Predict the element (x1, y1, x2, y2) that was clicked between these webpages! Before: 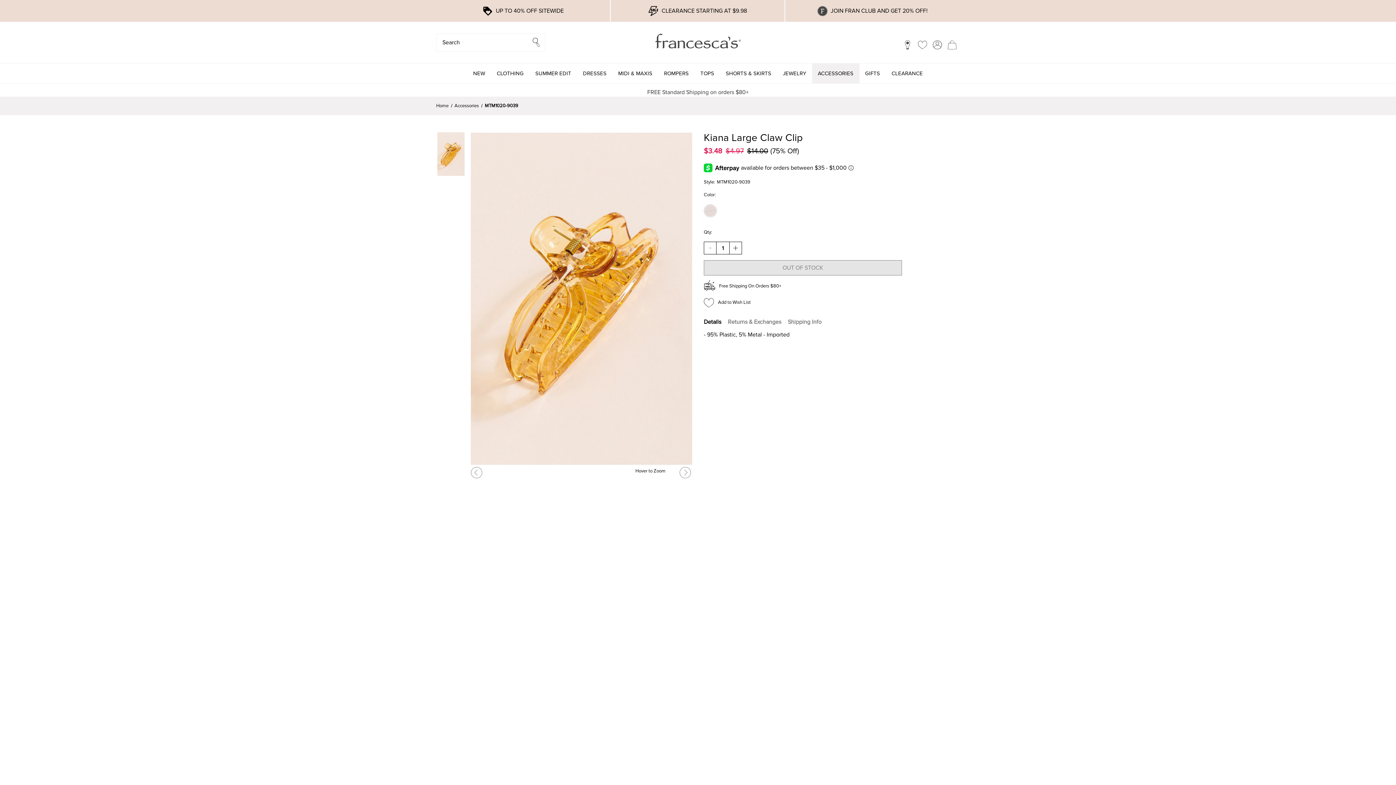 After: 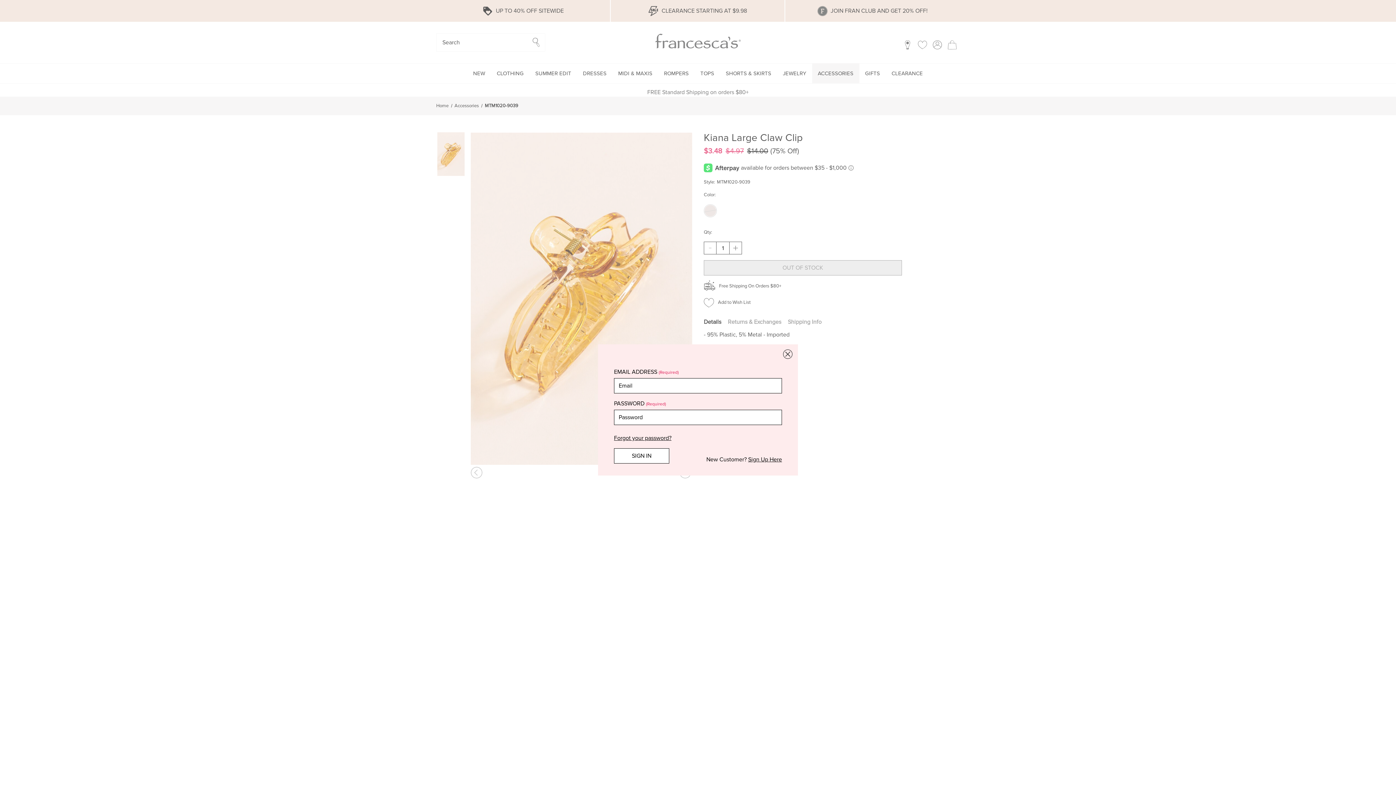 Action: bbox: (930, 37, 945, 52) label: Sign in